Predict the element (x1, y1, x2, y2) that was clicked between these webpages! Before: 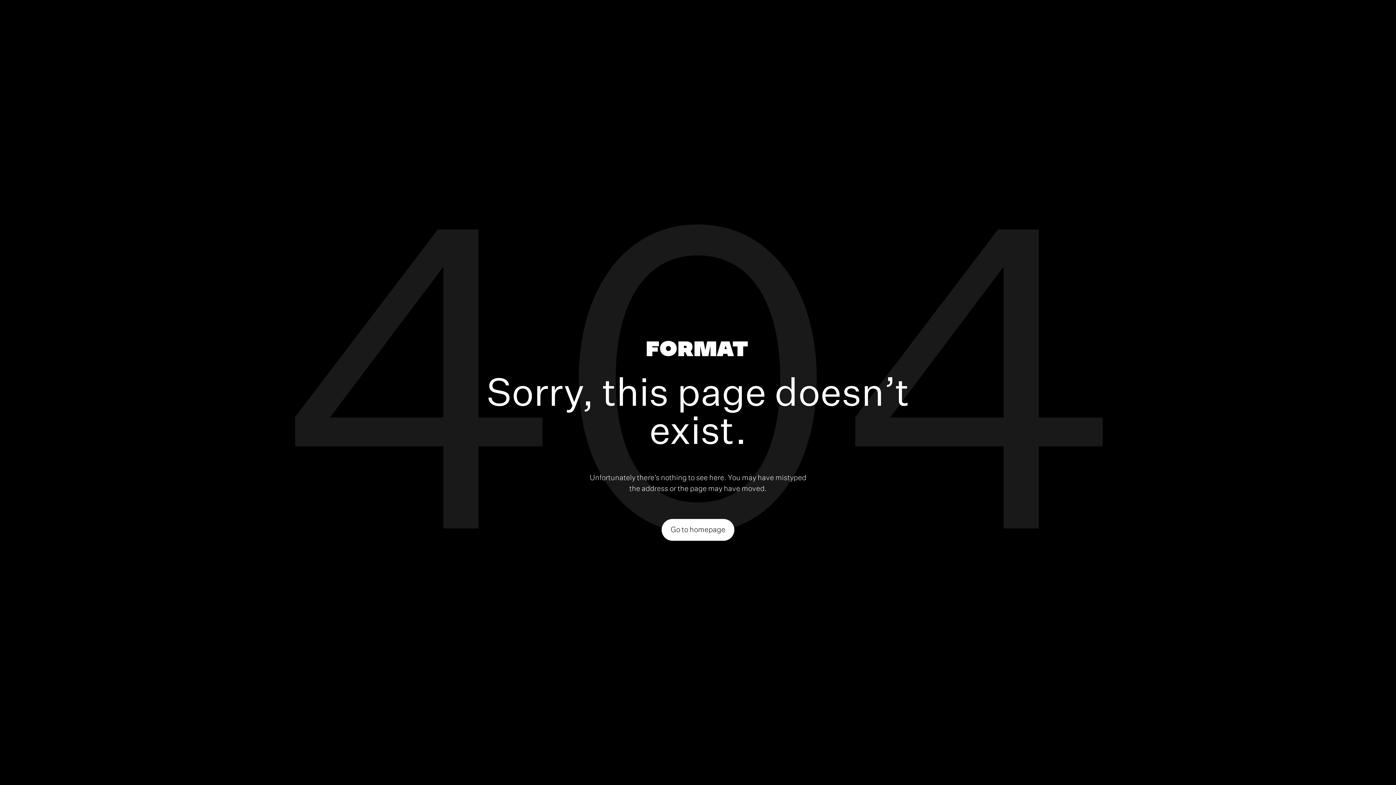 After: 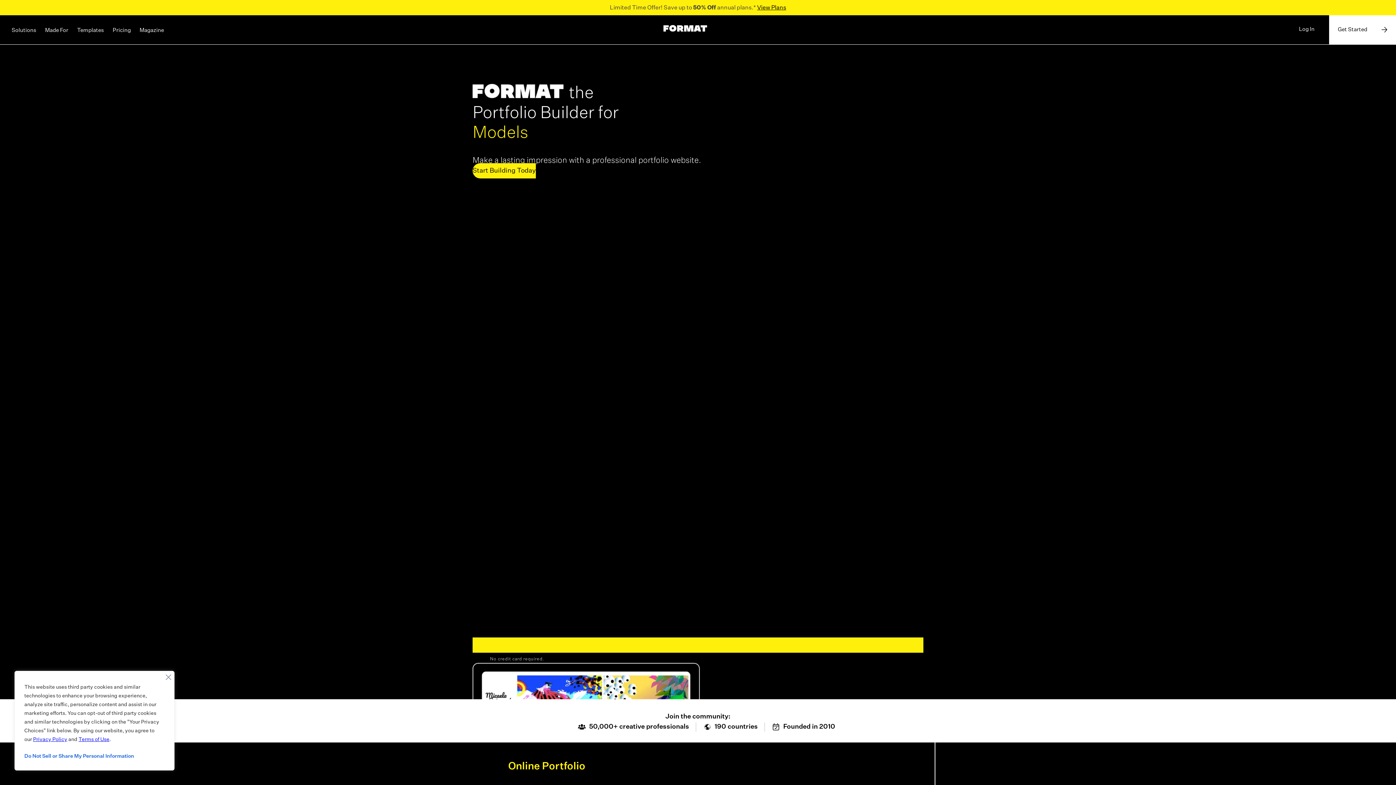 Action: bbox: (646, 340, 747, 359)